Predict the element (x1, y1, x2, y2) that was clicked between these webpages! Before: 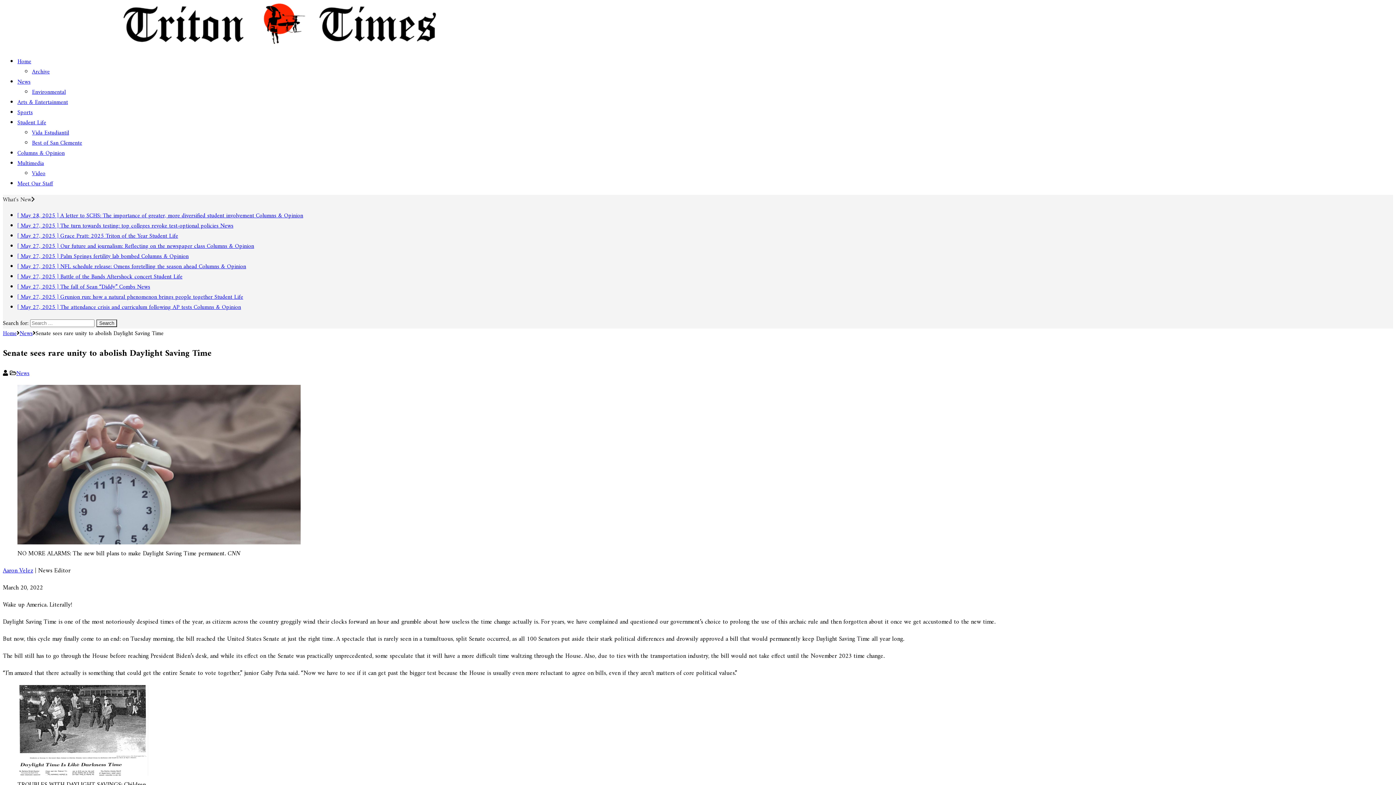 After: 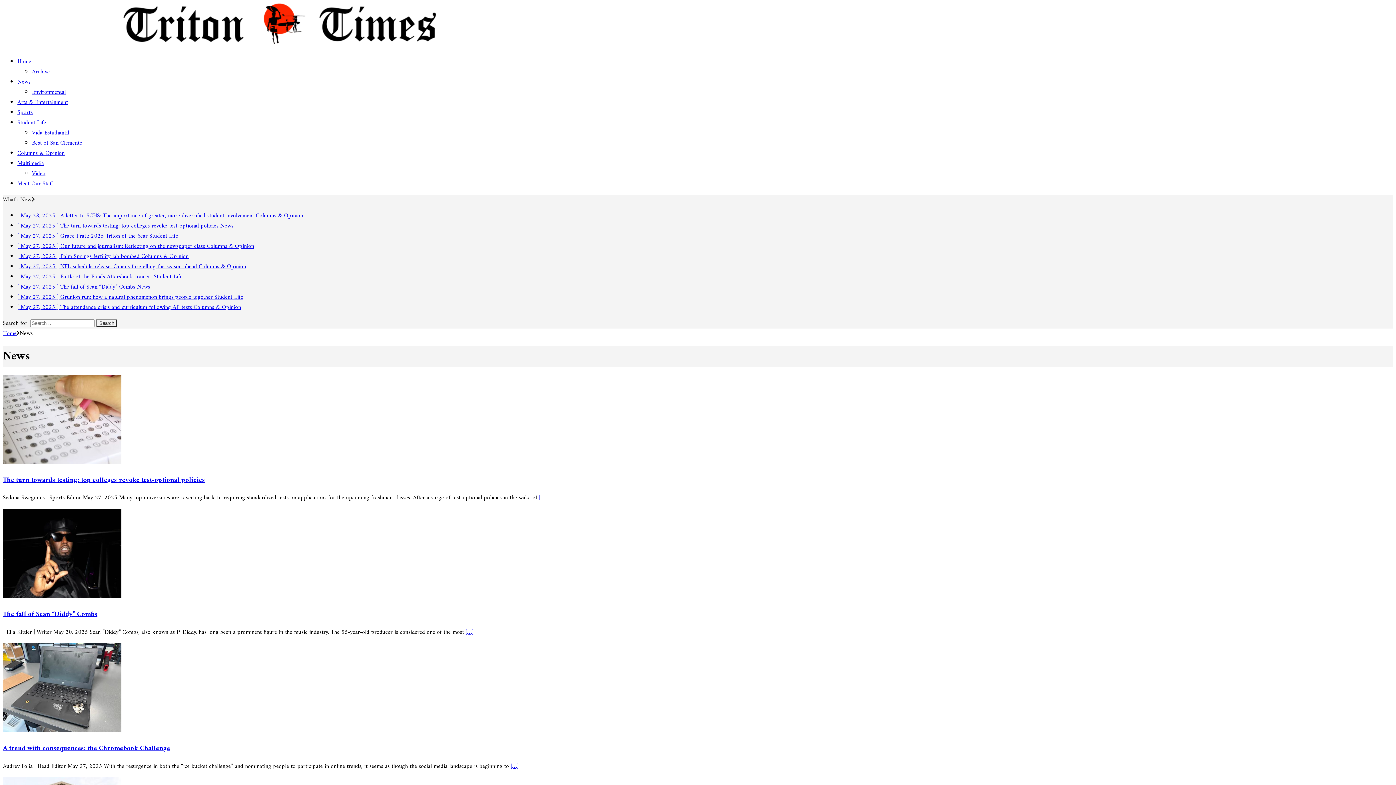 Action: label: News bbox: (17, 77, 30, 87)